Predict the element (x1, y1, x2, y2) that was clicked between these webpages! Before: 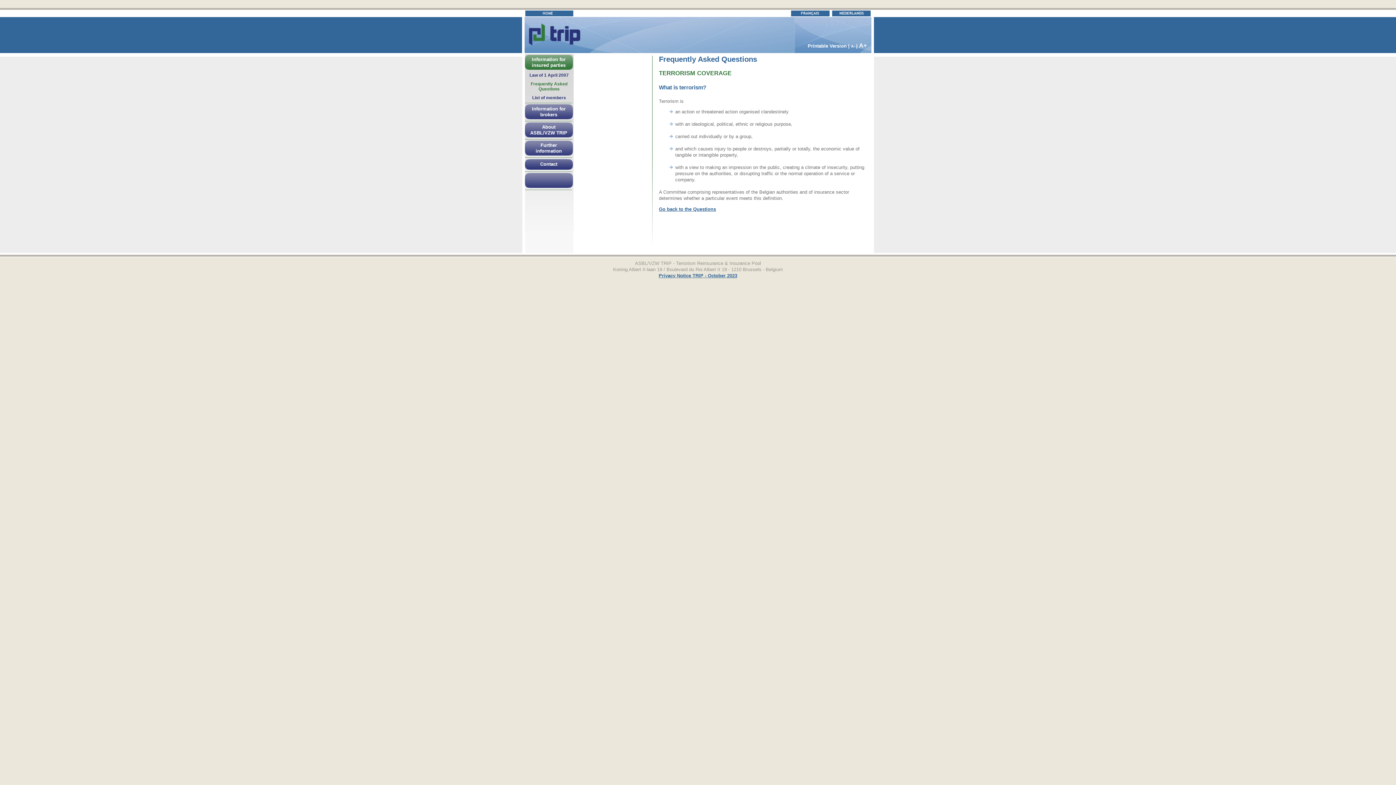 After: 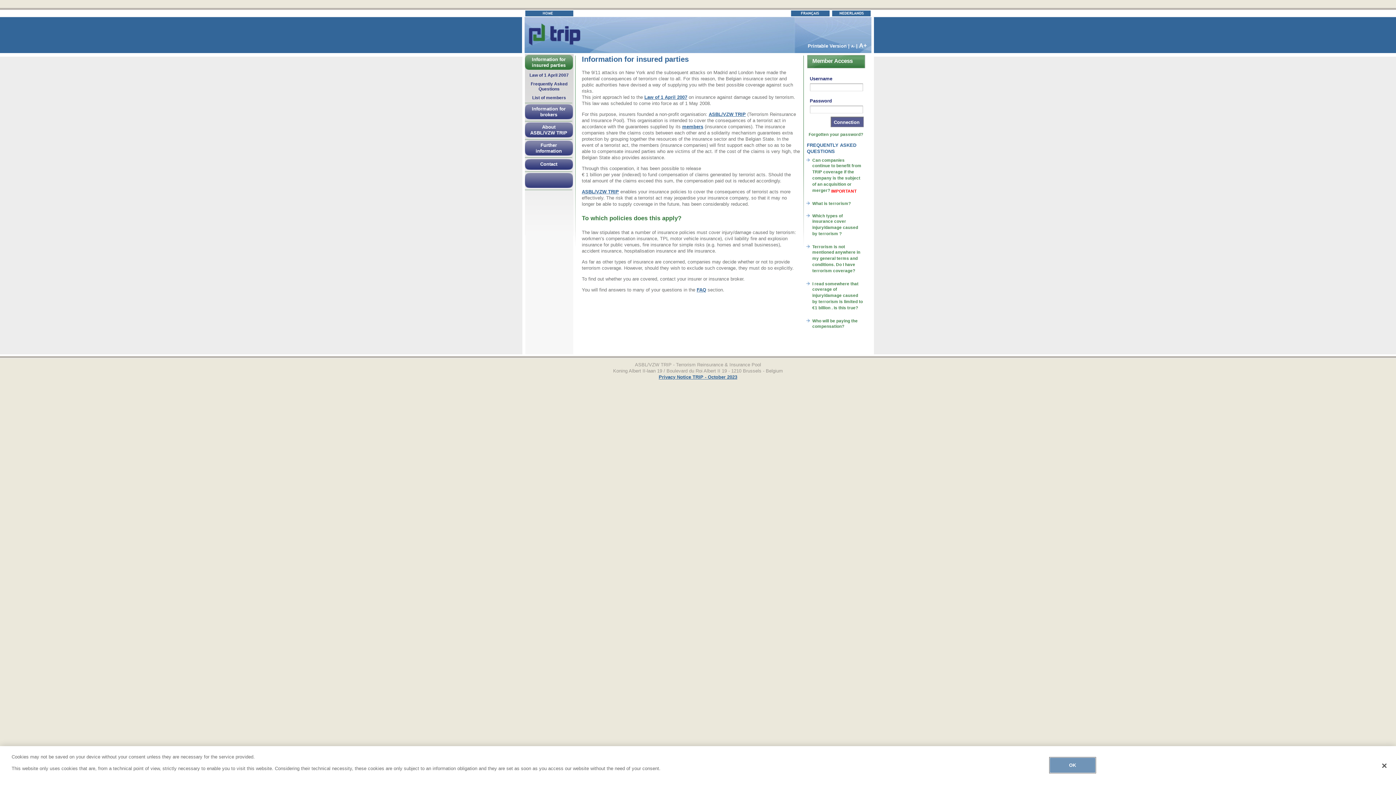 Action: label: Information for insured parties bbox: (532, 56, 565, 68)